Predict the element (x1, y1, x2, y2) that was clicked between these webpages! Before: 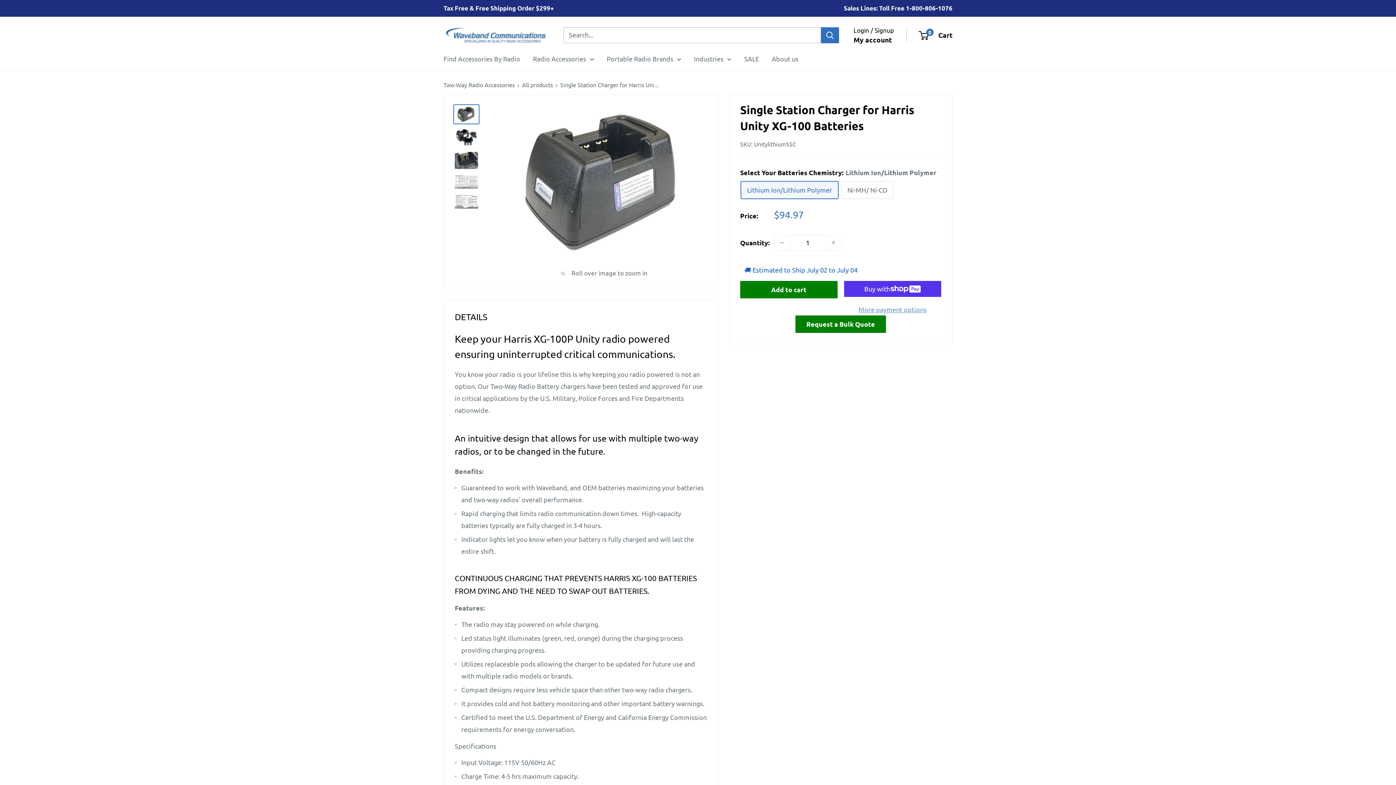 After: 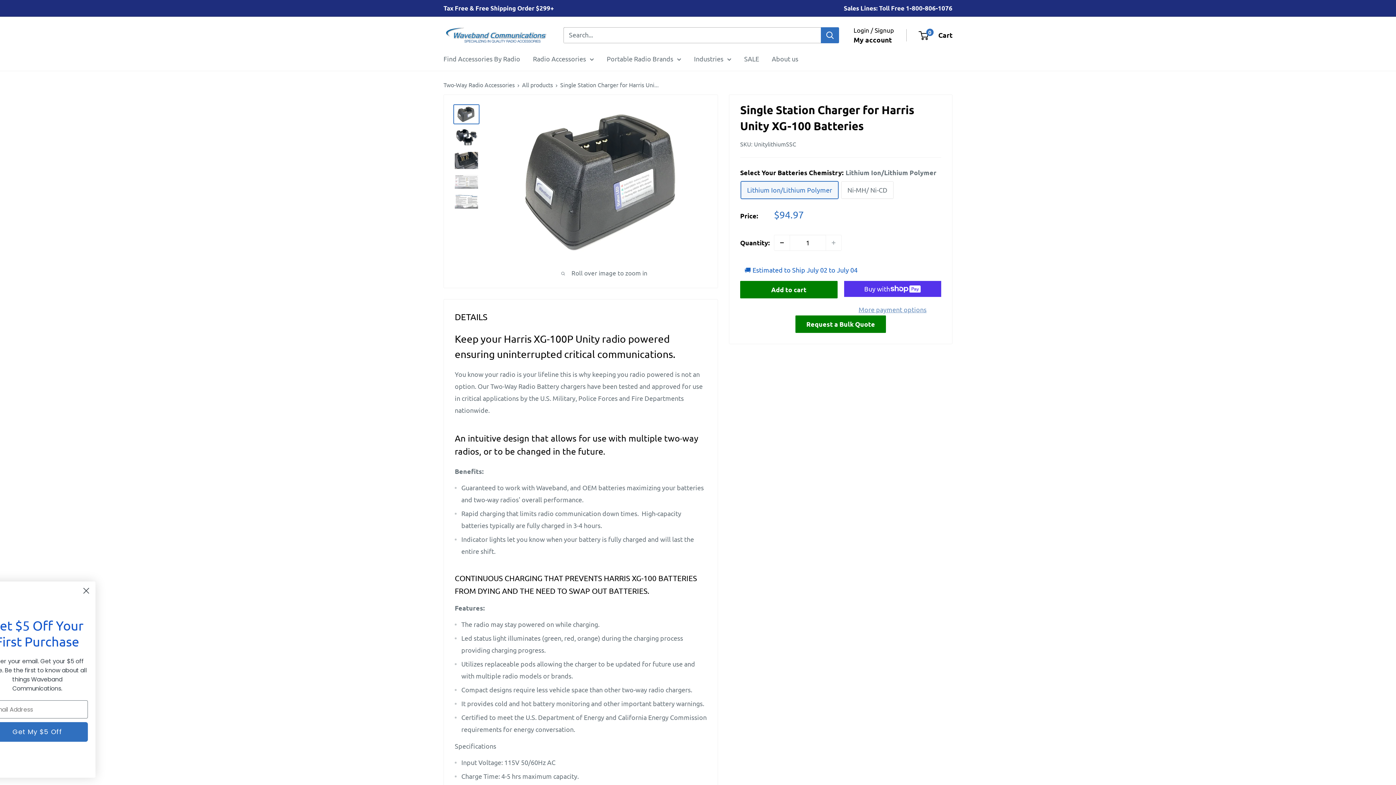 Action: bbox: (774, 235, 789, 250) label: Decrease quantity by 1